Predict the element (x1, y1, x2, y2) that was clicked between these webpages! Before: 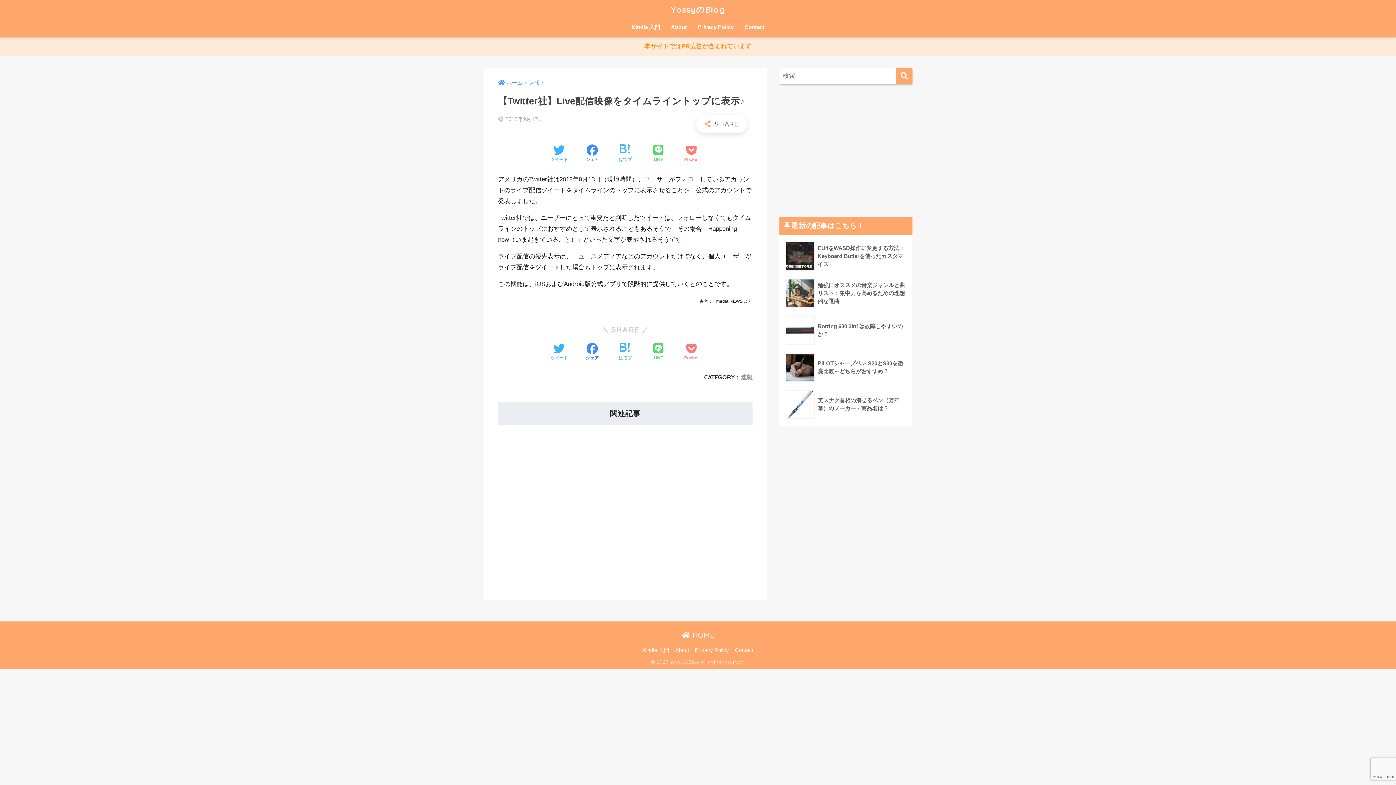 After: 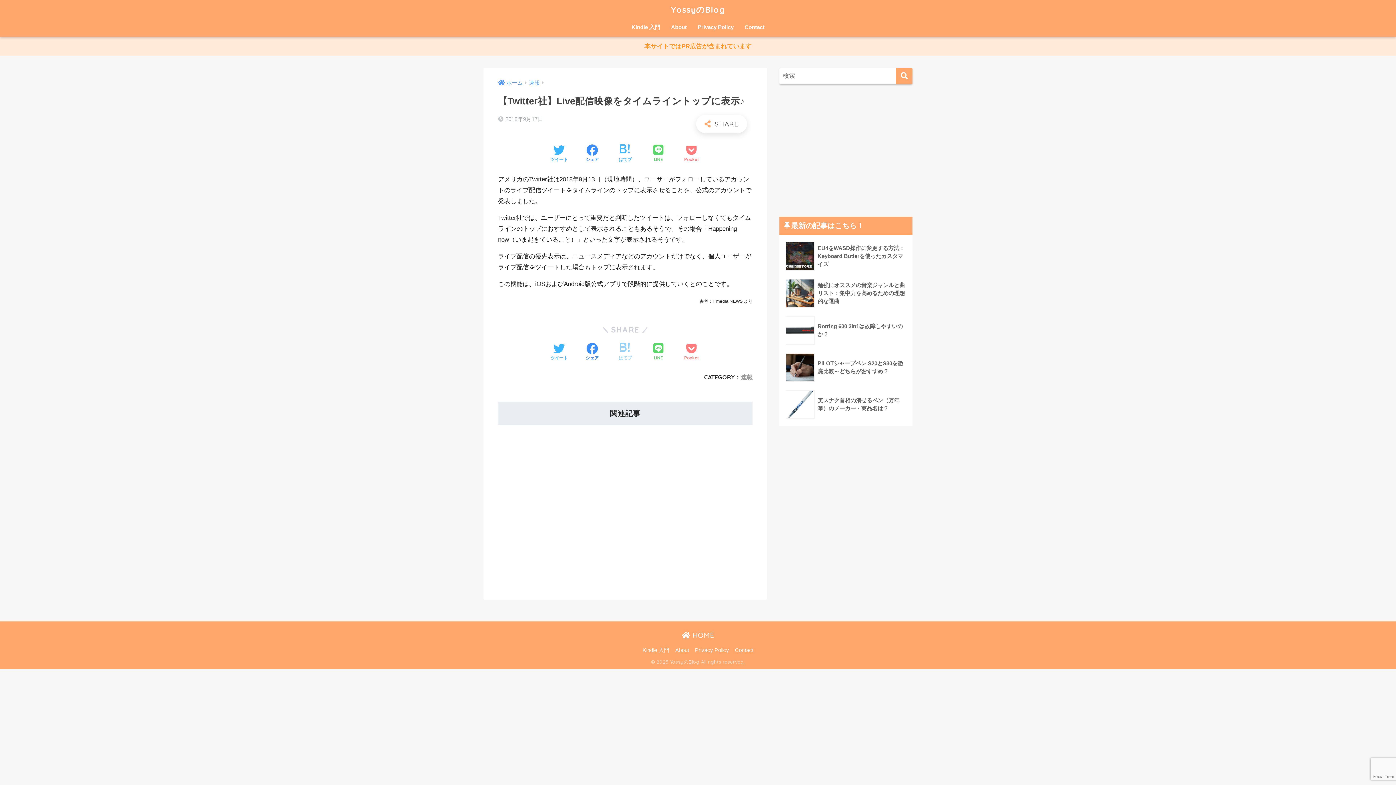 Action: bbox: (618, 342, 631, 362) label: はてブでブックマークする